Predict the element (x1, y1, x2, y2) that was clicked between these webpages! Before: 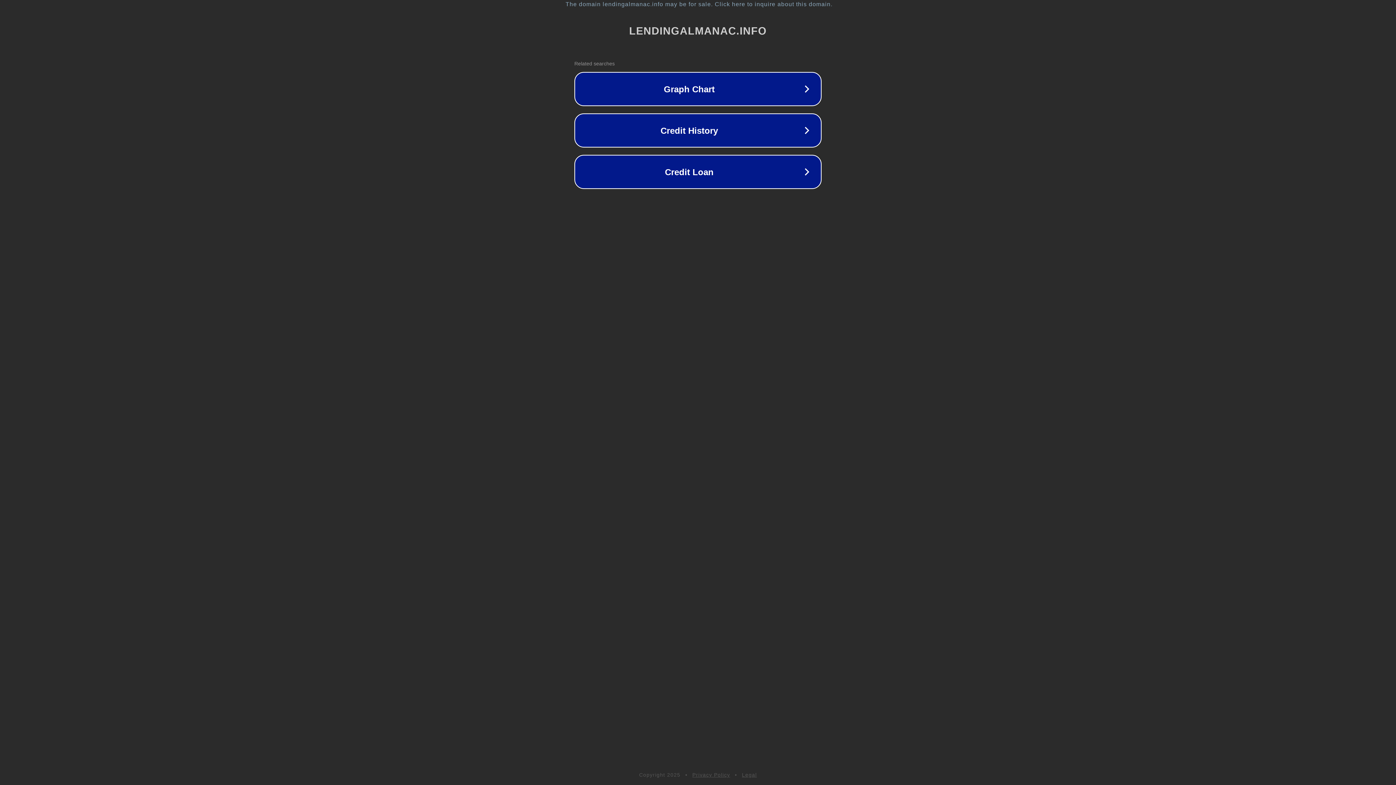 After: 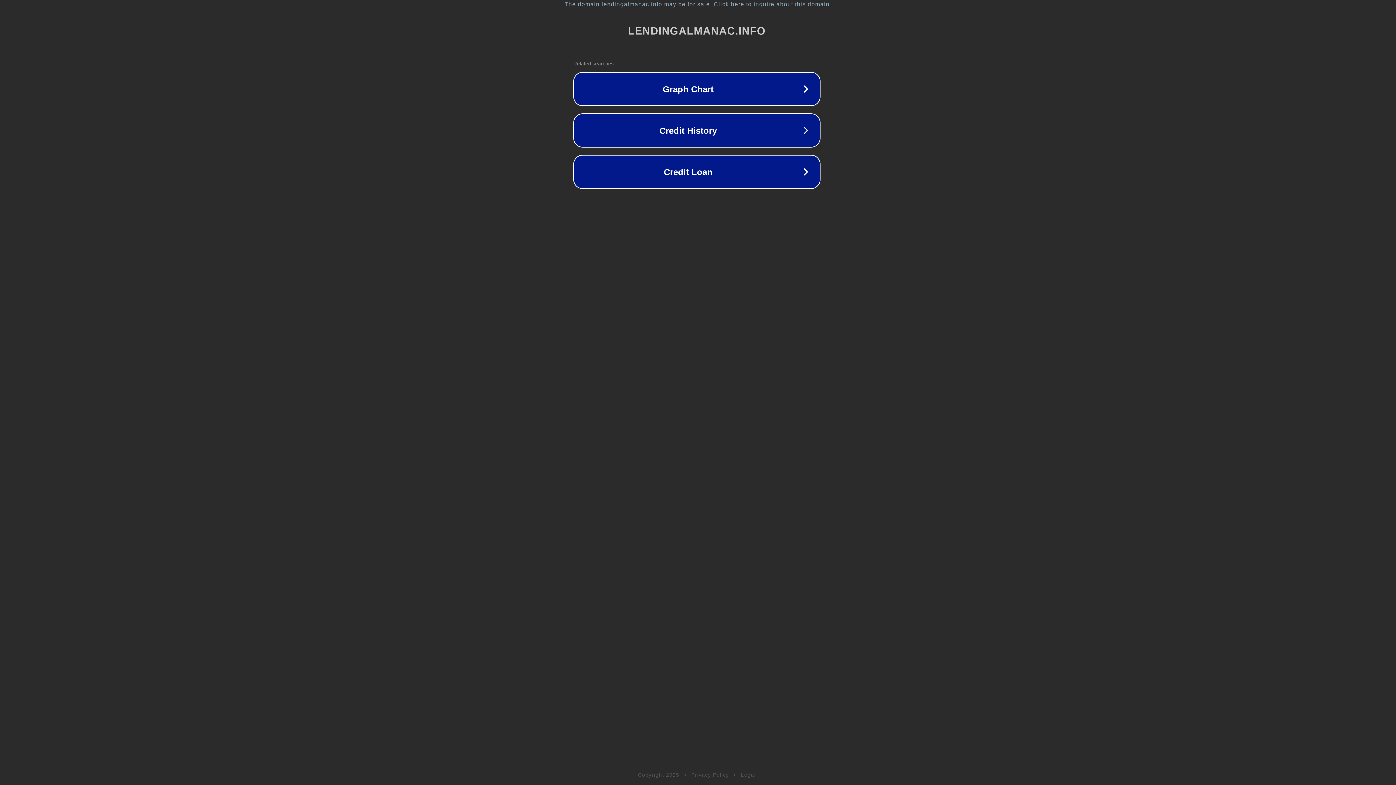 Action: label: The domain lendingalmanac.info may be for sale. Click here to inquire about this domain. bbox: (1, 1, 1397, 7)